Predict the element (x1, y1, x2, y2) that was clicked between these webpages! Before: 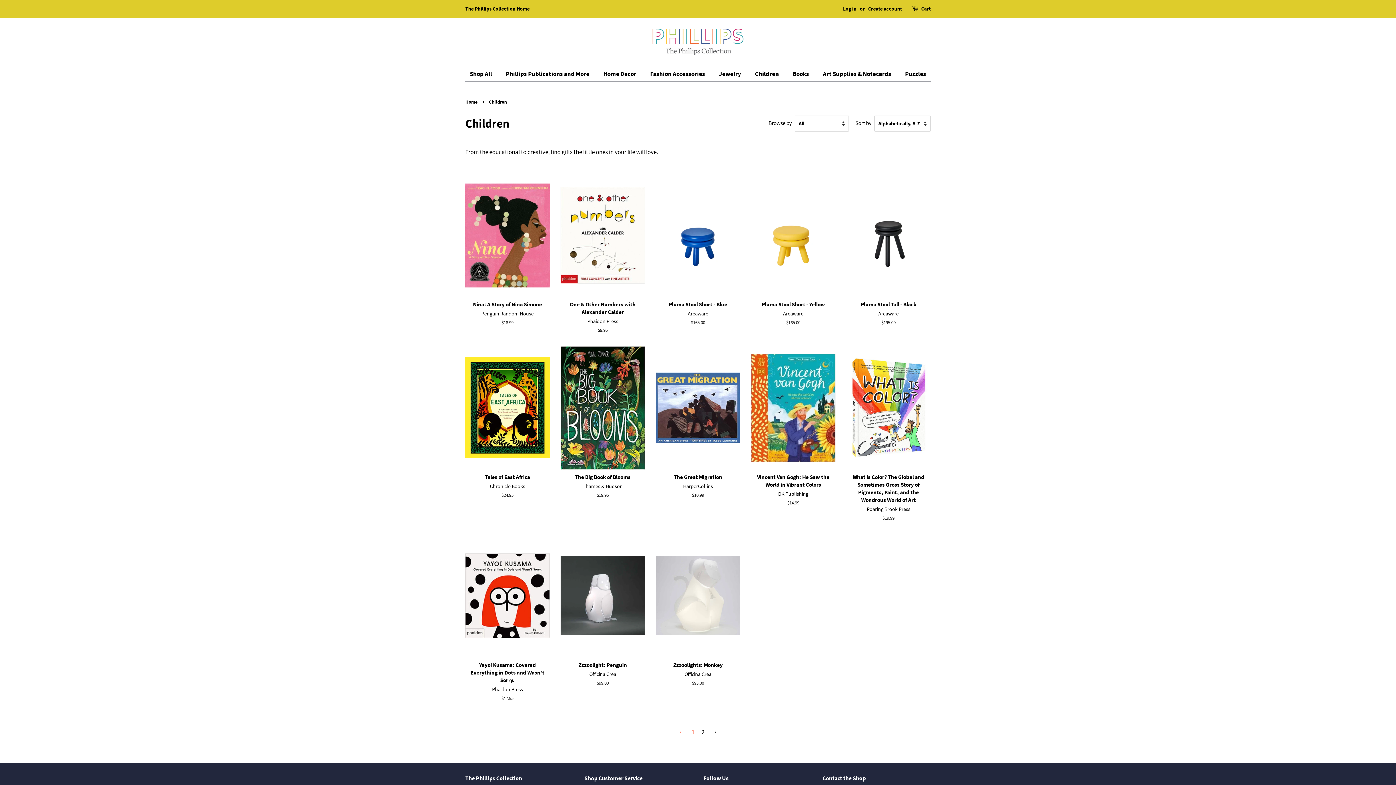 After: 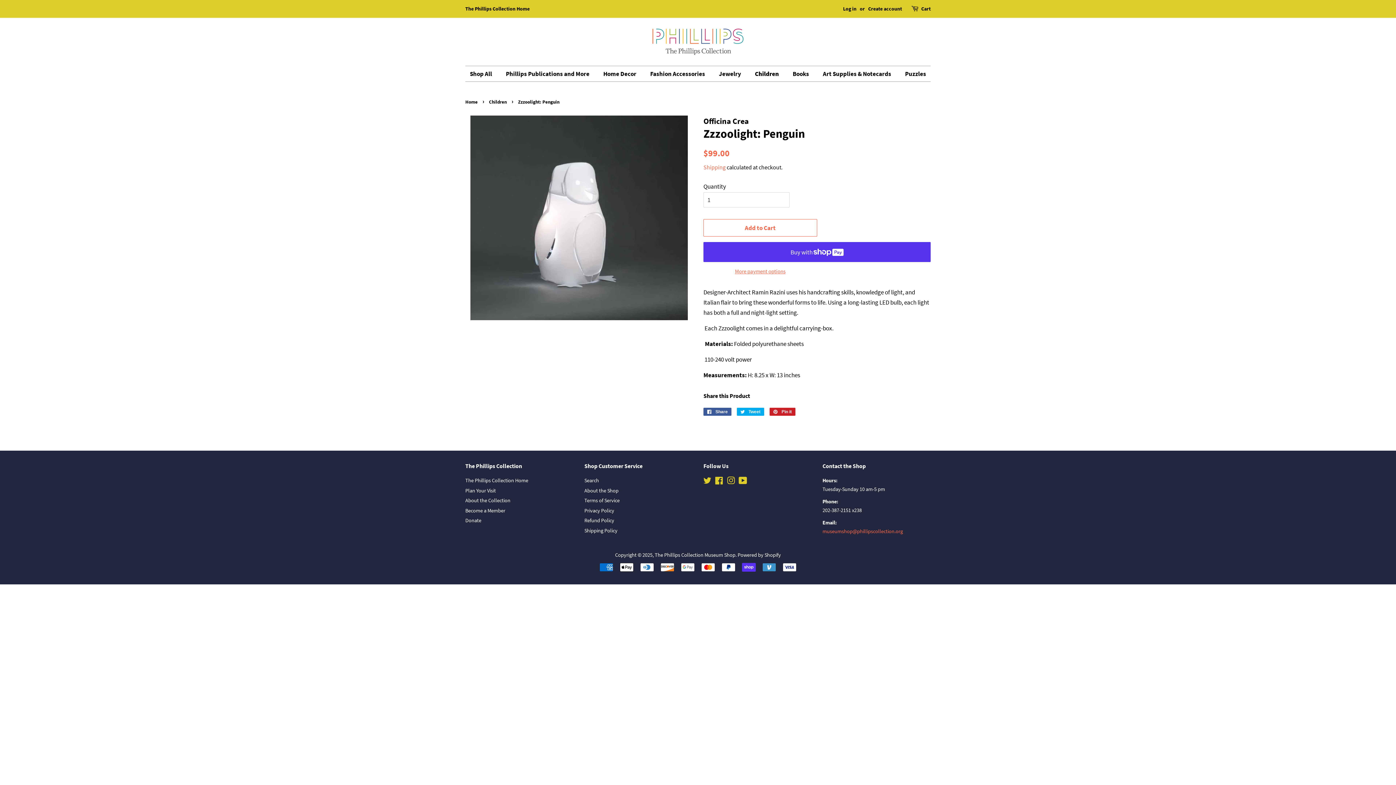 Action: label: Zzzoolight: Penguin

Officina Crea

Regular price
$99.00 bbox: (560, 534, 645, 699)